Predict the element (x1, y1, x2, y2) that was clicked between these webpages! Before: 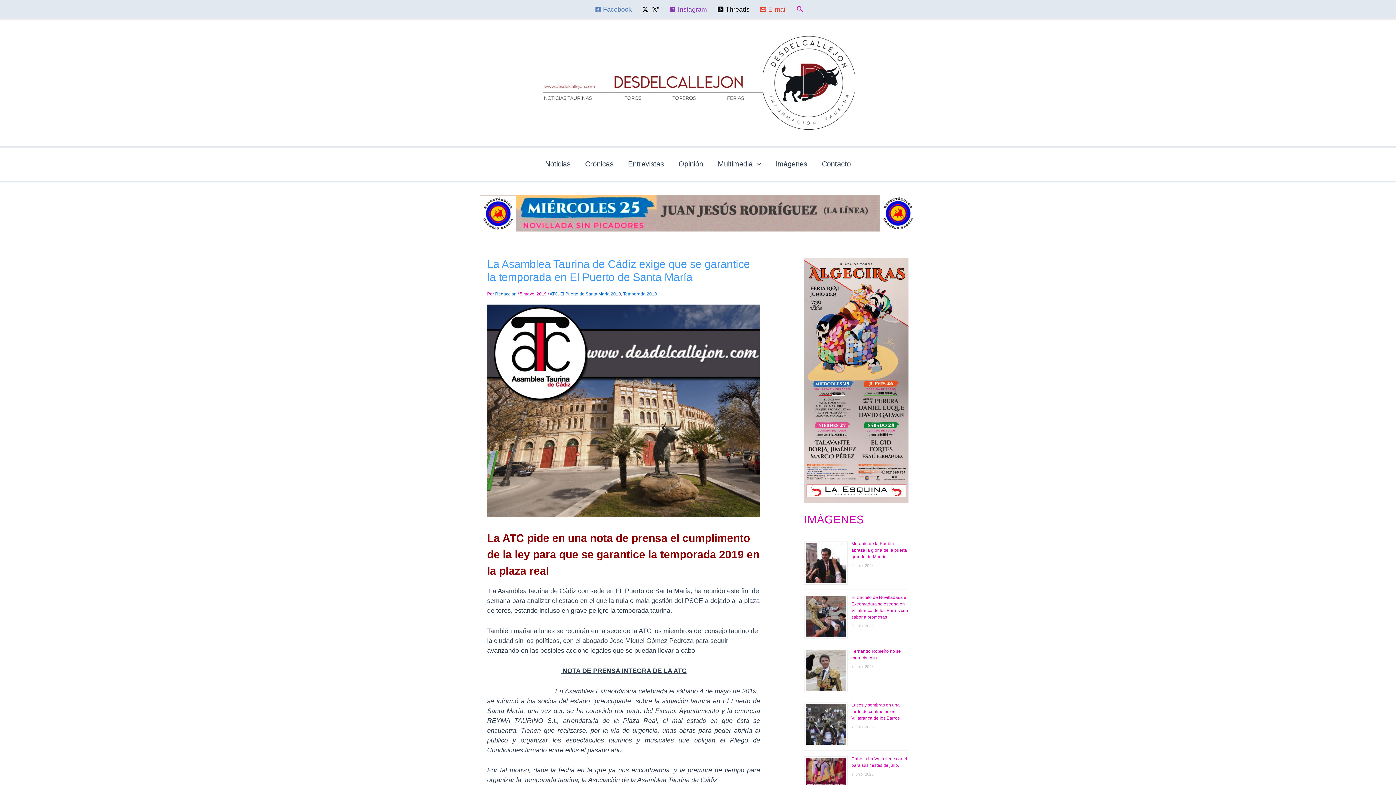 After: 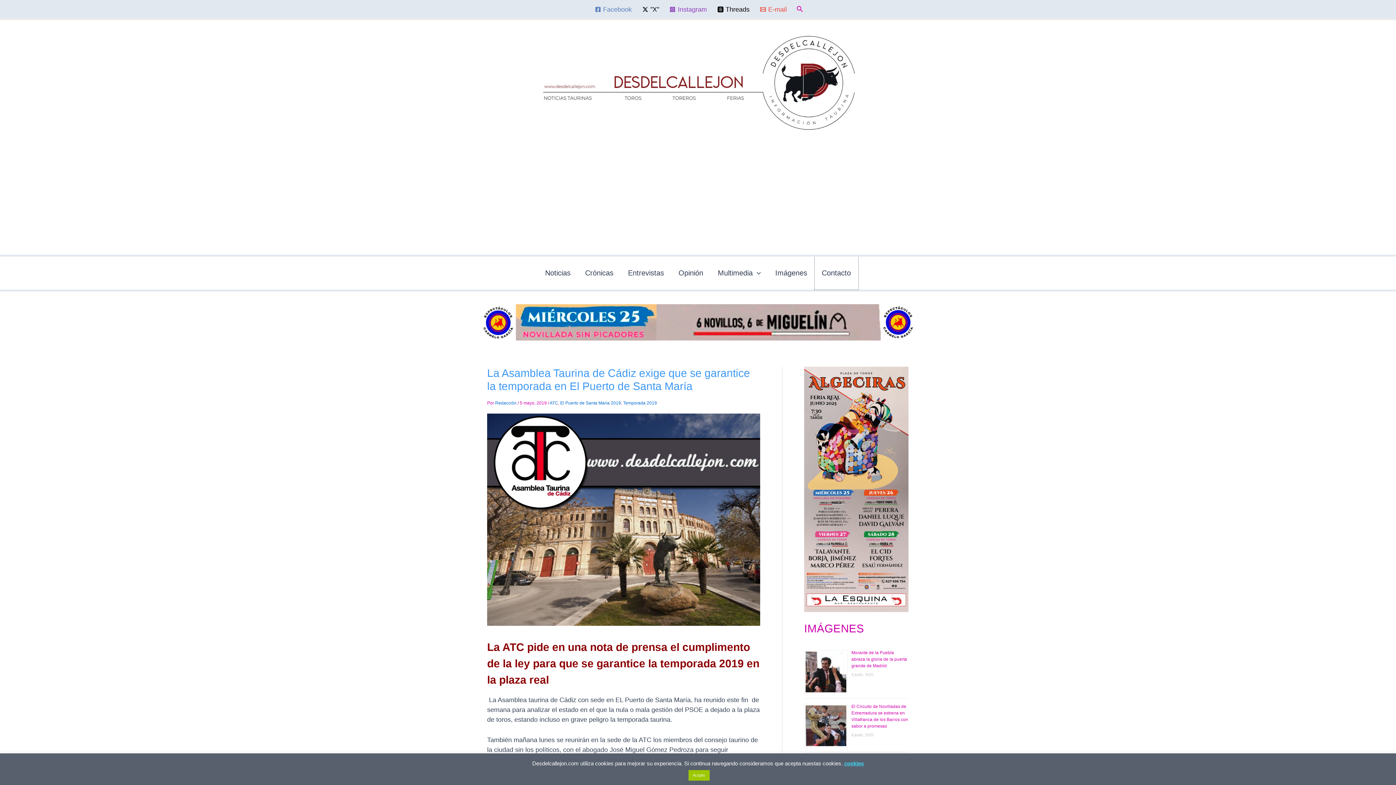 Action: label: Contacto bbox: (814, 147, 858, 180)